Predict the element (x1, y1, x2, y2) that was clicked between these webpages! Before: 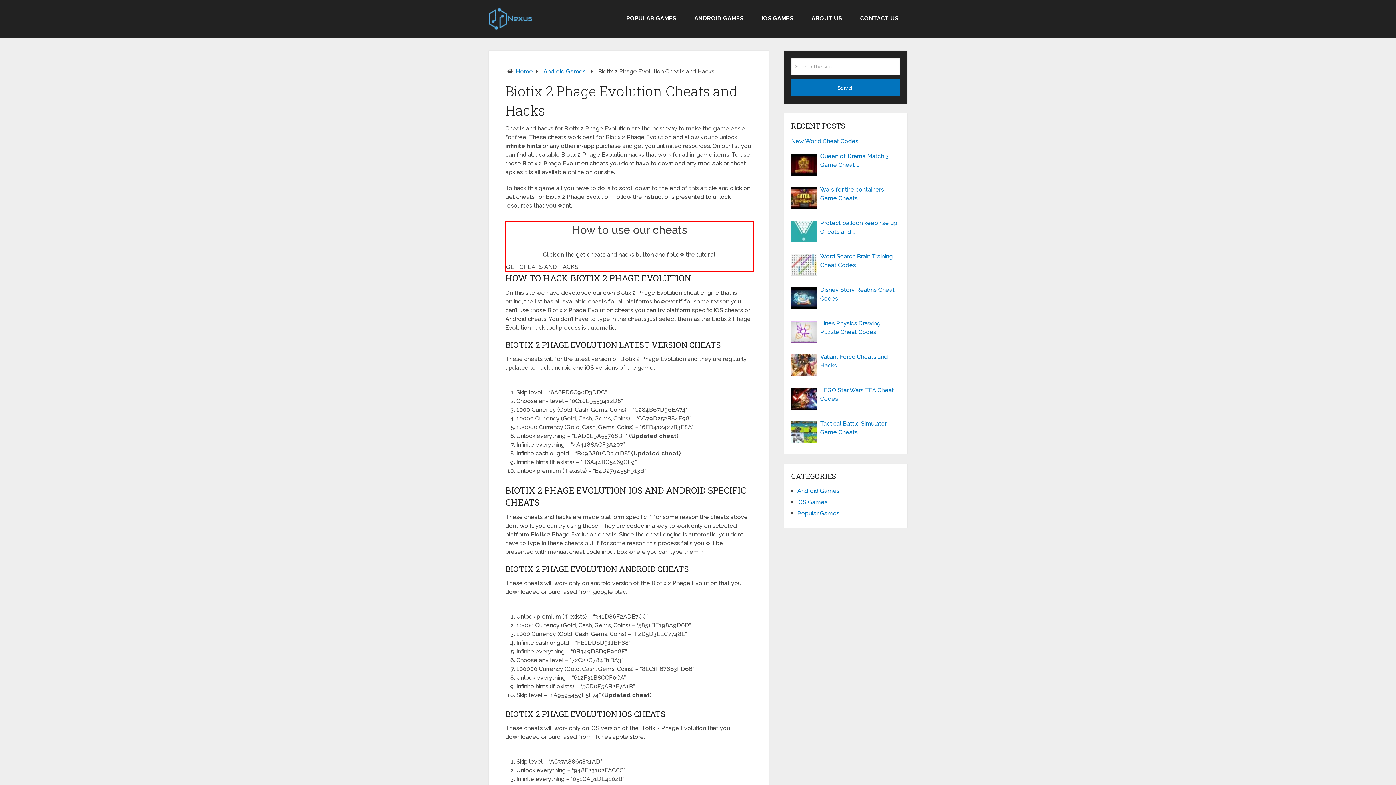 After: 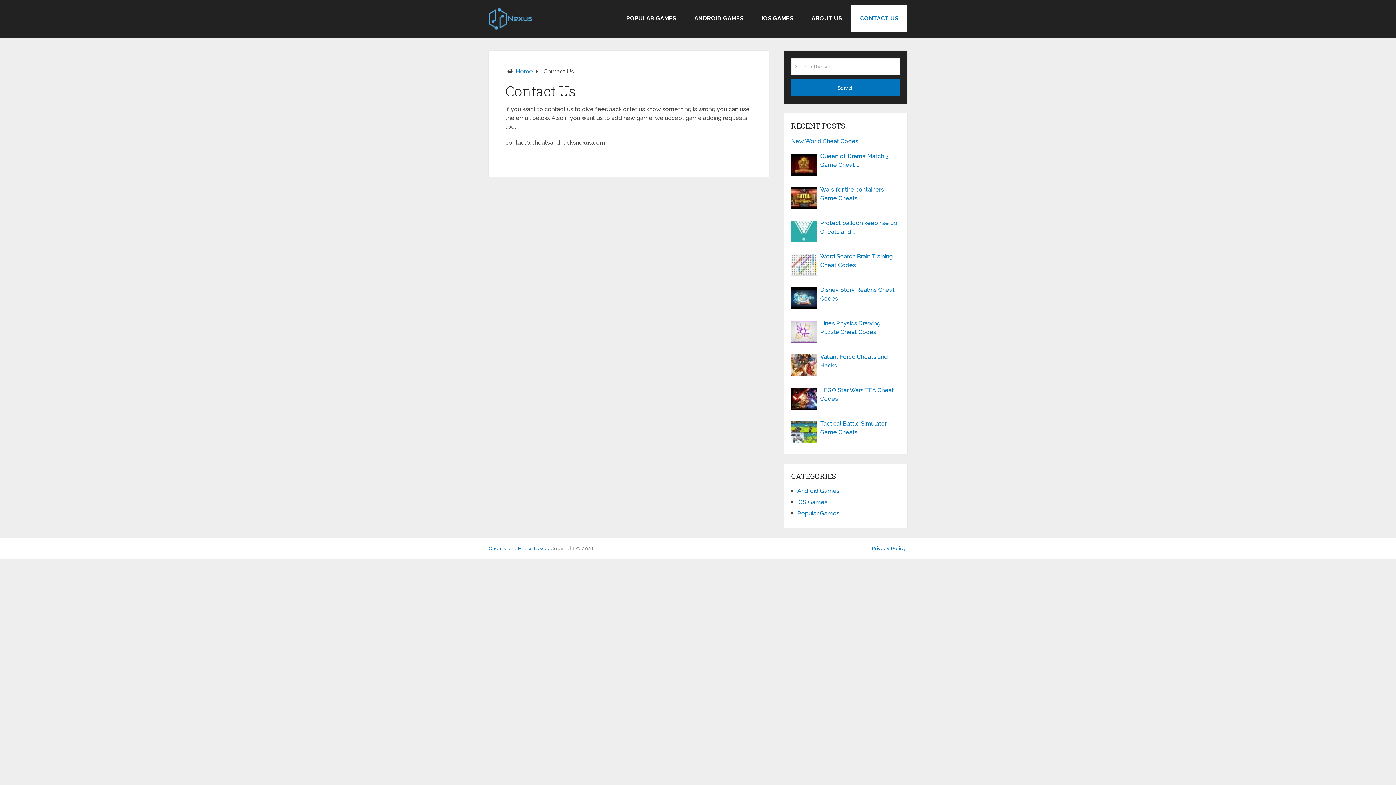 Action: bbox: (851, 5, 907, 31) label: CONTACT US